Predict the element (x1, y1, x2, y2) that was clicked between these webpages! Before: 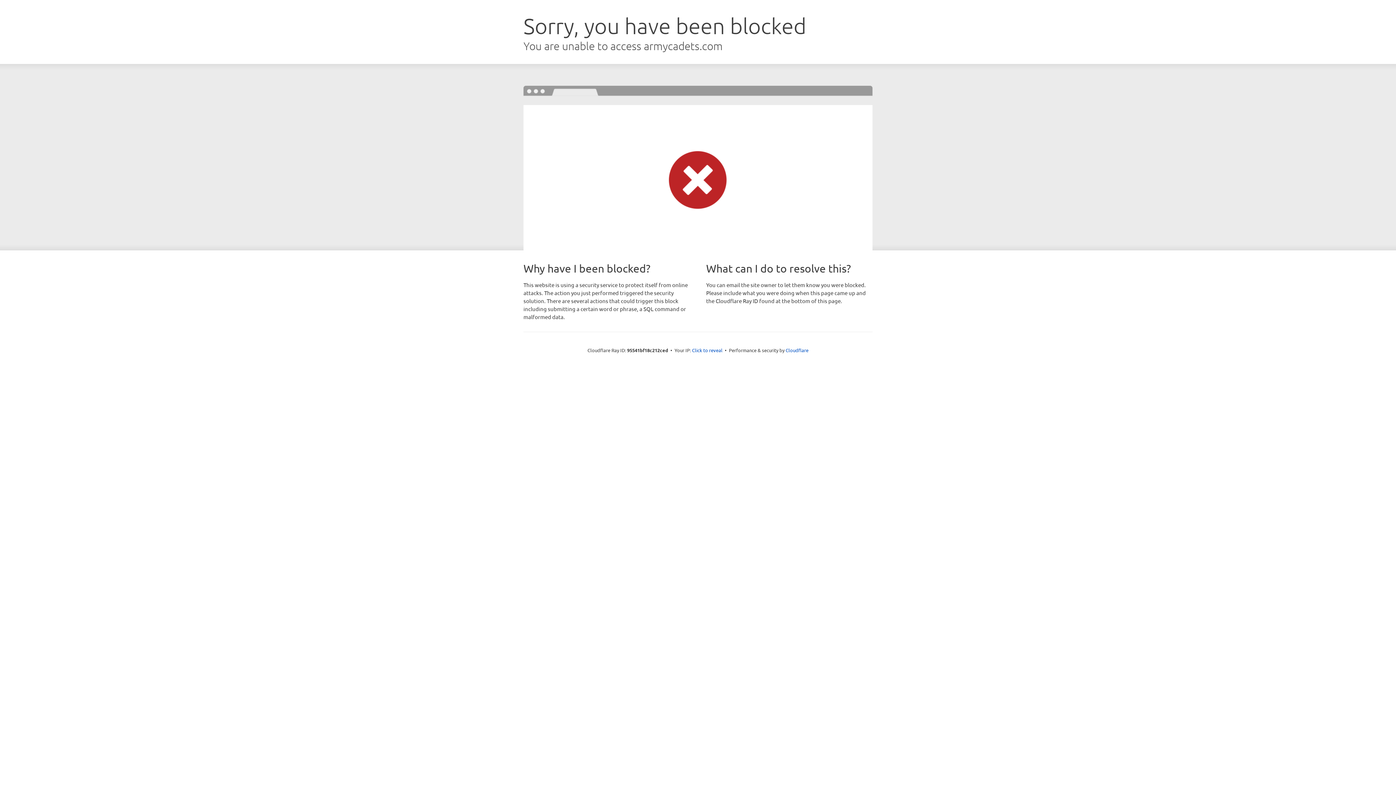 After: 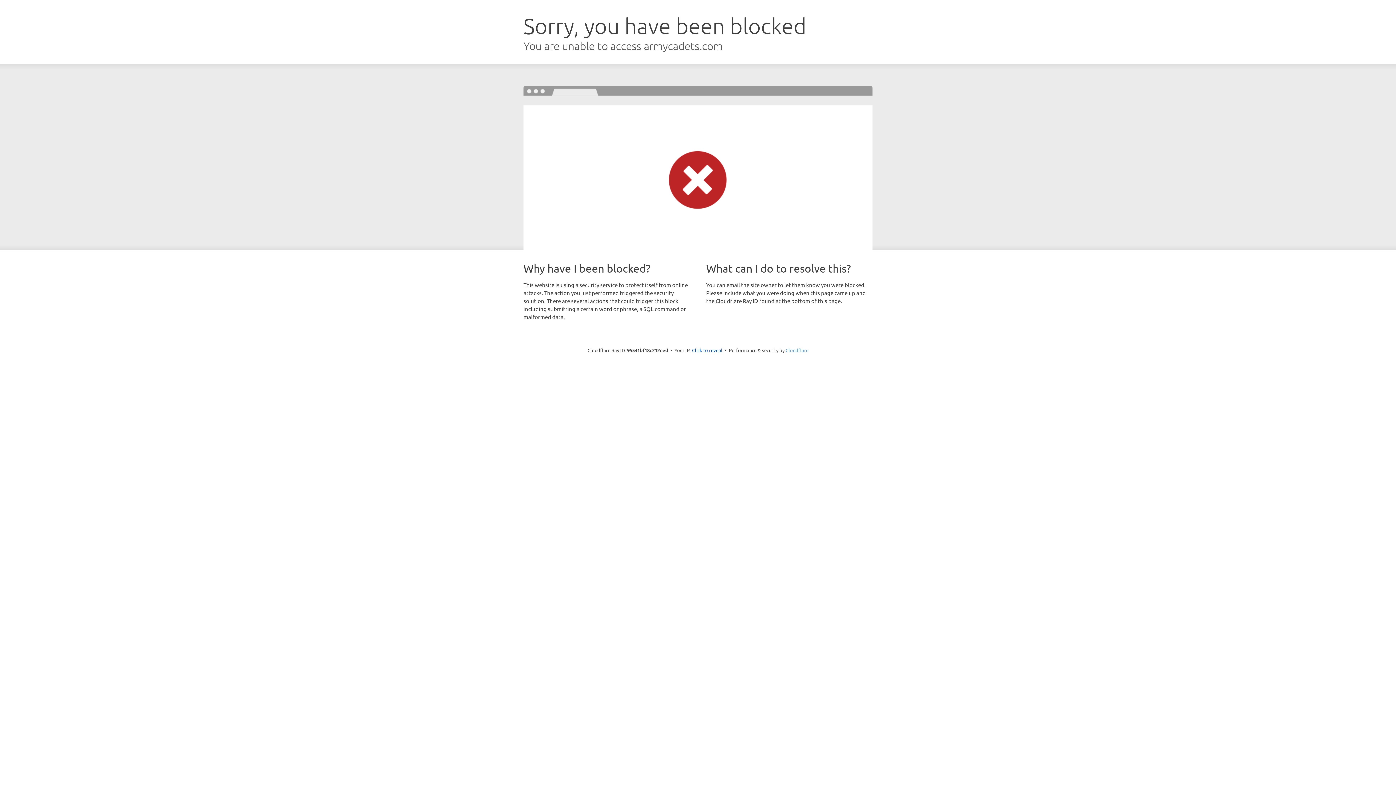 Action: label: Cloudflare bbox: (785, 347, 808, 353)